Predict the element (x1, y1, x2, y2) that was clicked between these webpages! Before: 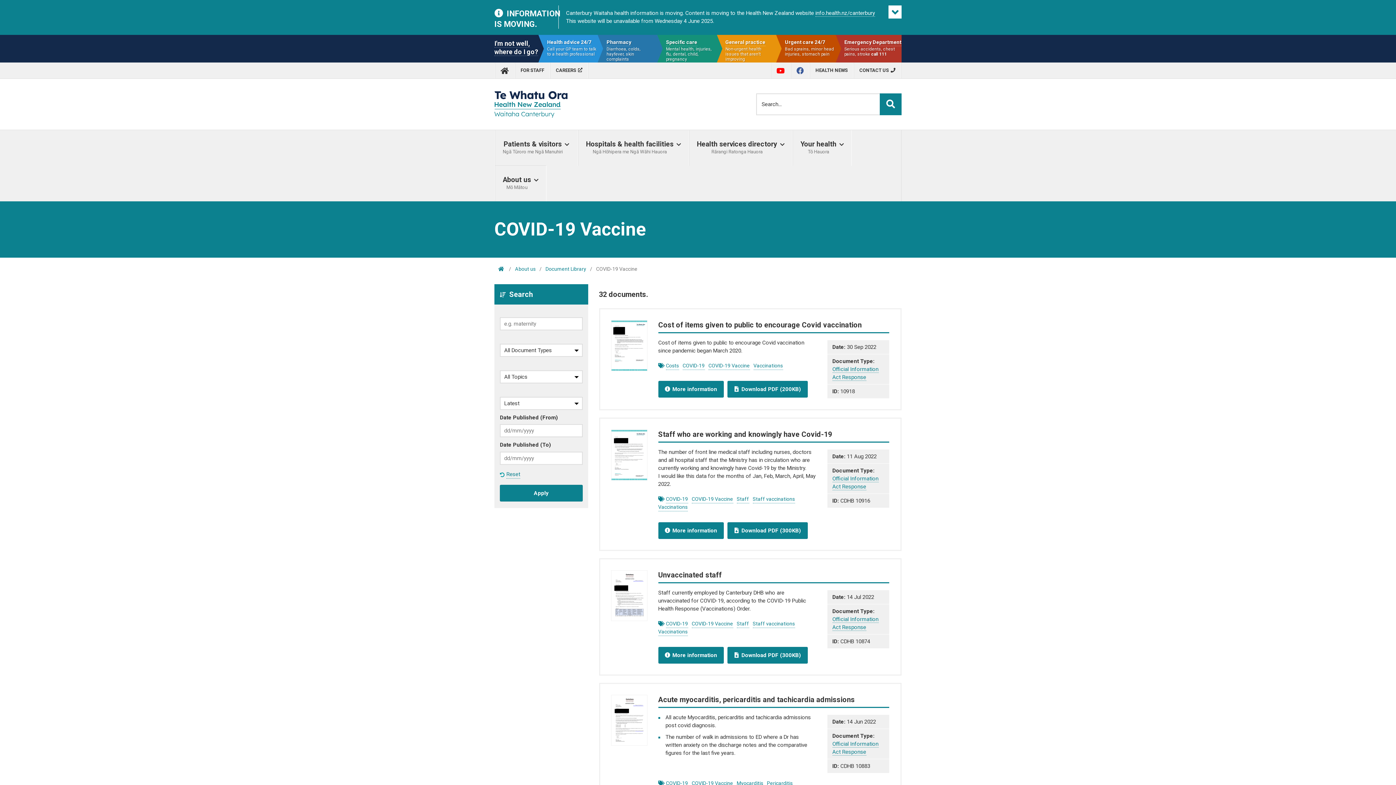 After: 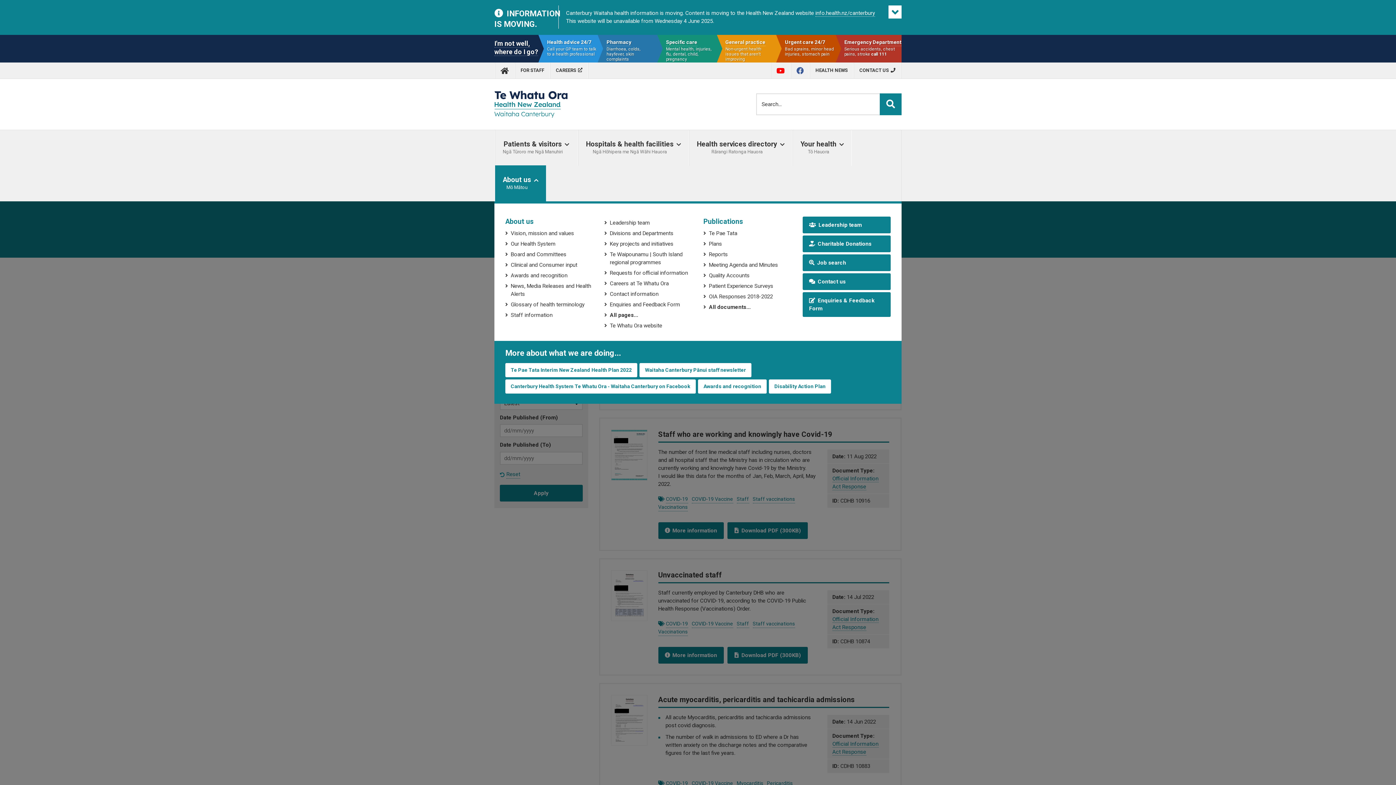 Action: bbox: (495, 165, 546, 201) label: About us
Mō Mātou